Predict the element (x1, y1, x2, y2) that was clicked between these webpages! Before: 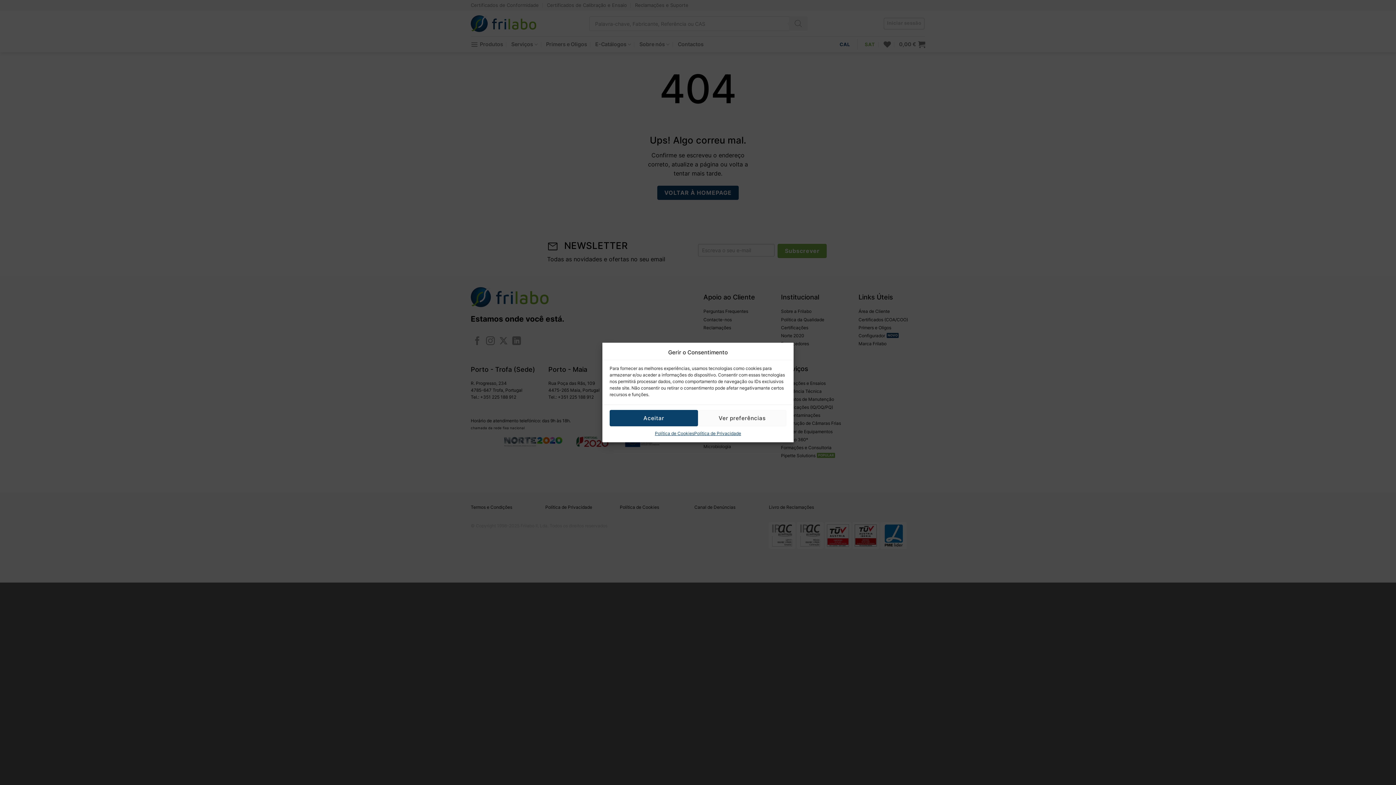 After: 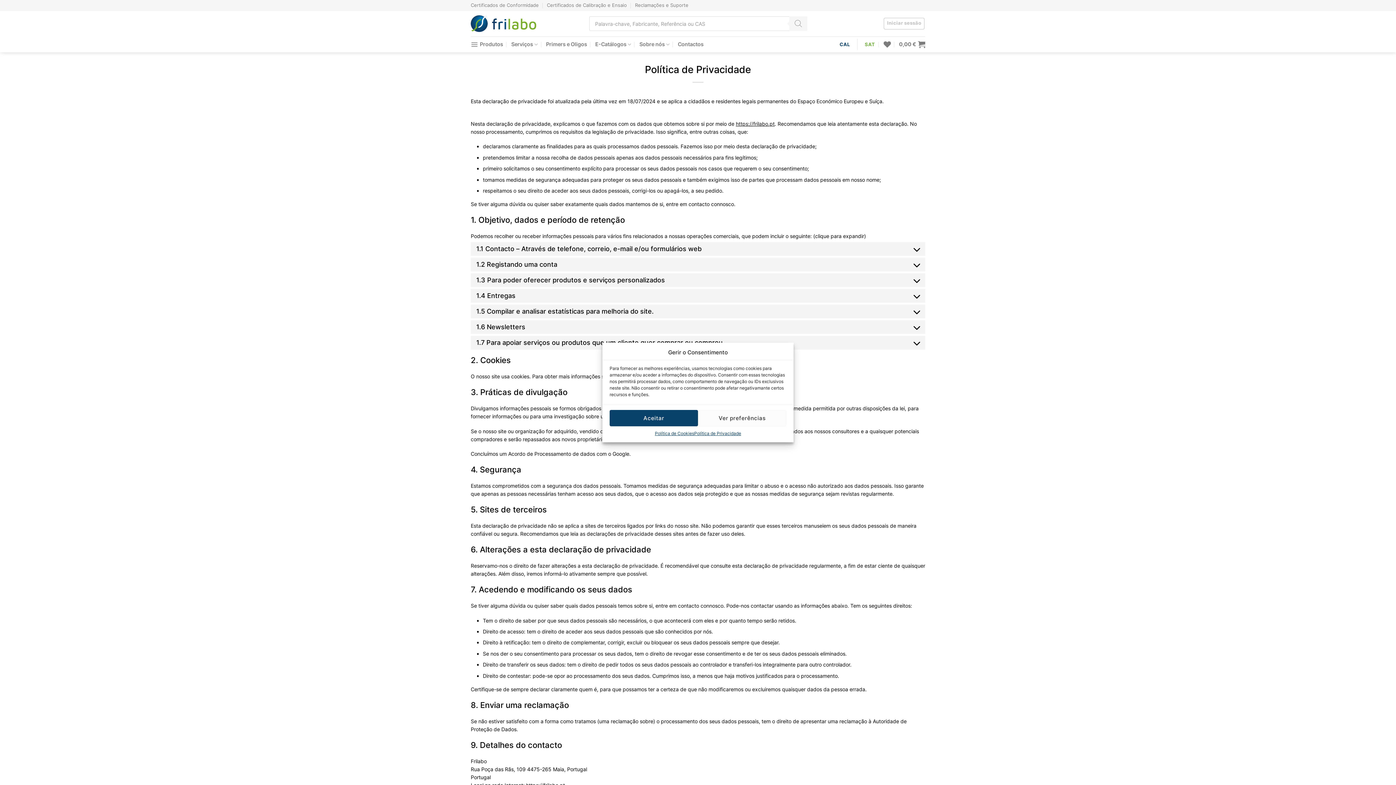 Action: bbox: (694, 430, 741, 437) label: Política de Privacidade